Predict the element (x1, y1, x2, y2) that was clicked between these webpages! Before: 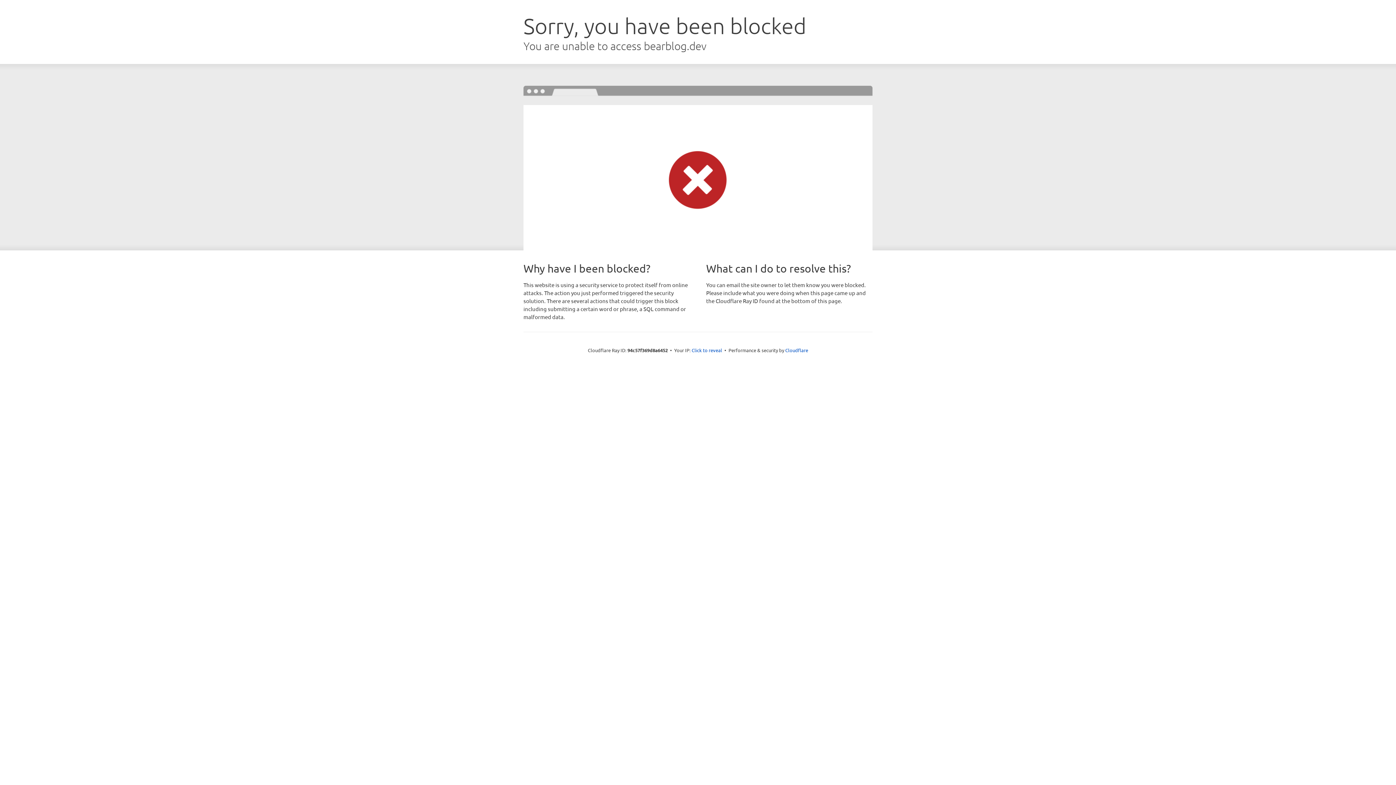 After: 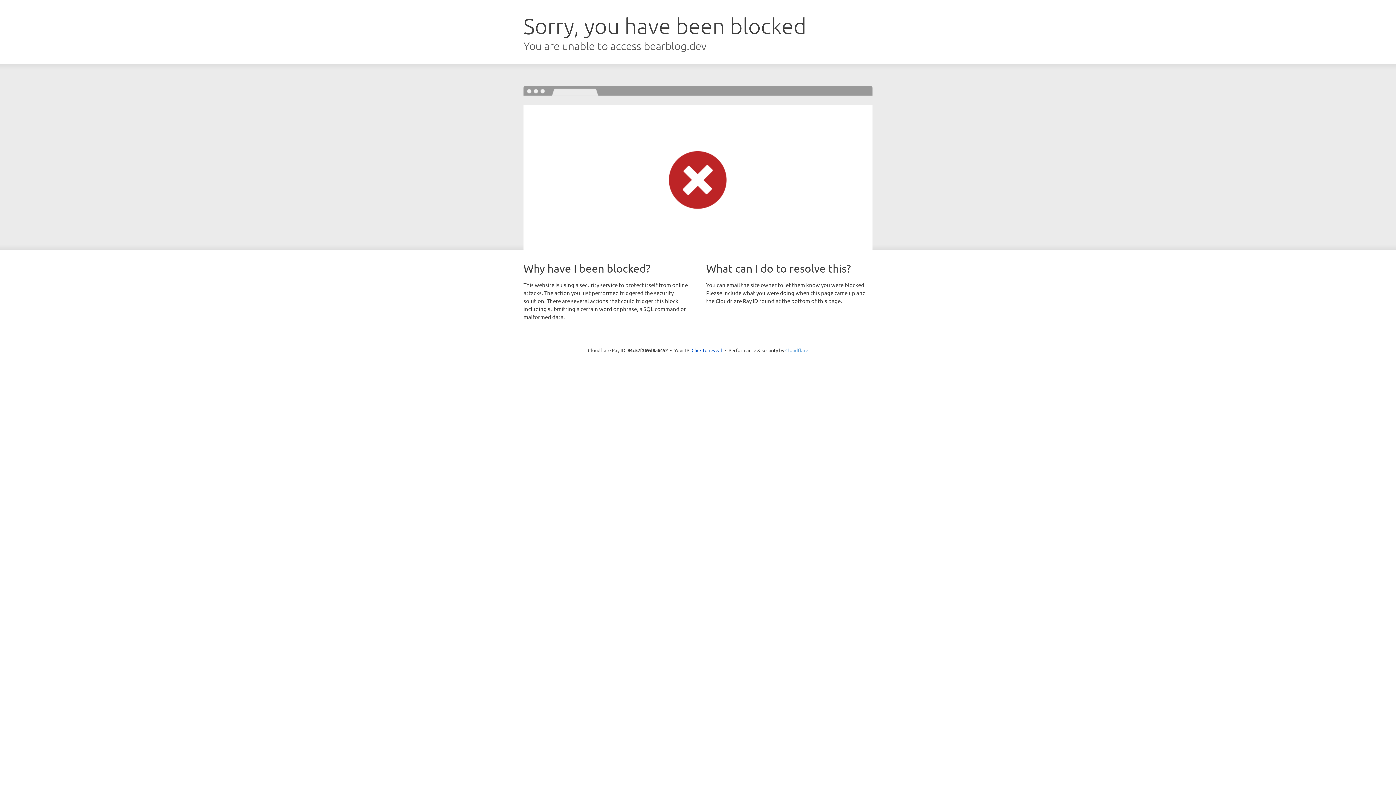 Action: label: Cloudflare bbox: (785, 347, 808, 353)